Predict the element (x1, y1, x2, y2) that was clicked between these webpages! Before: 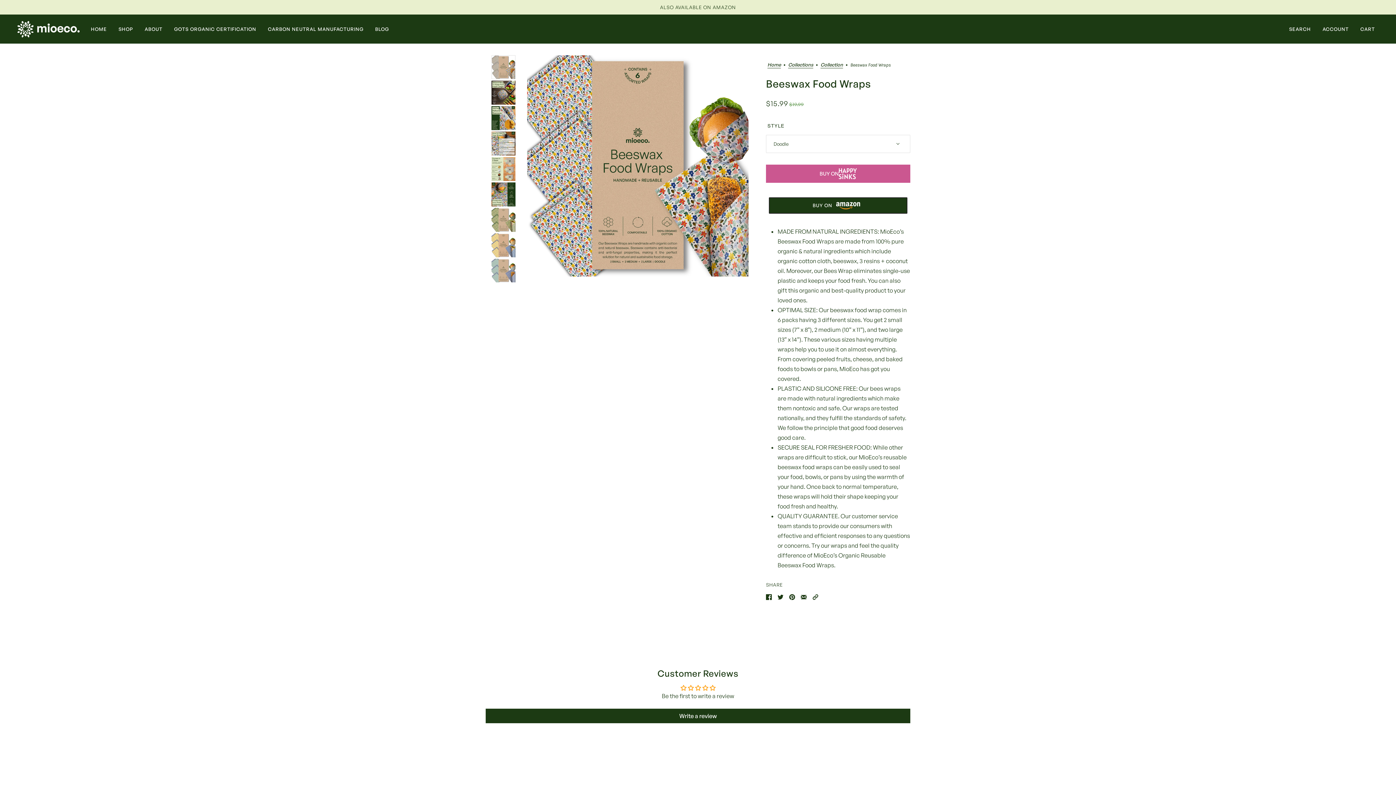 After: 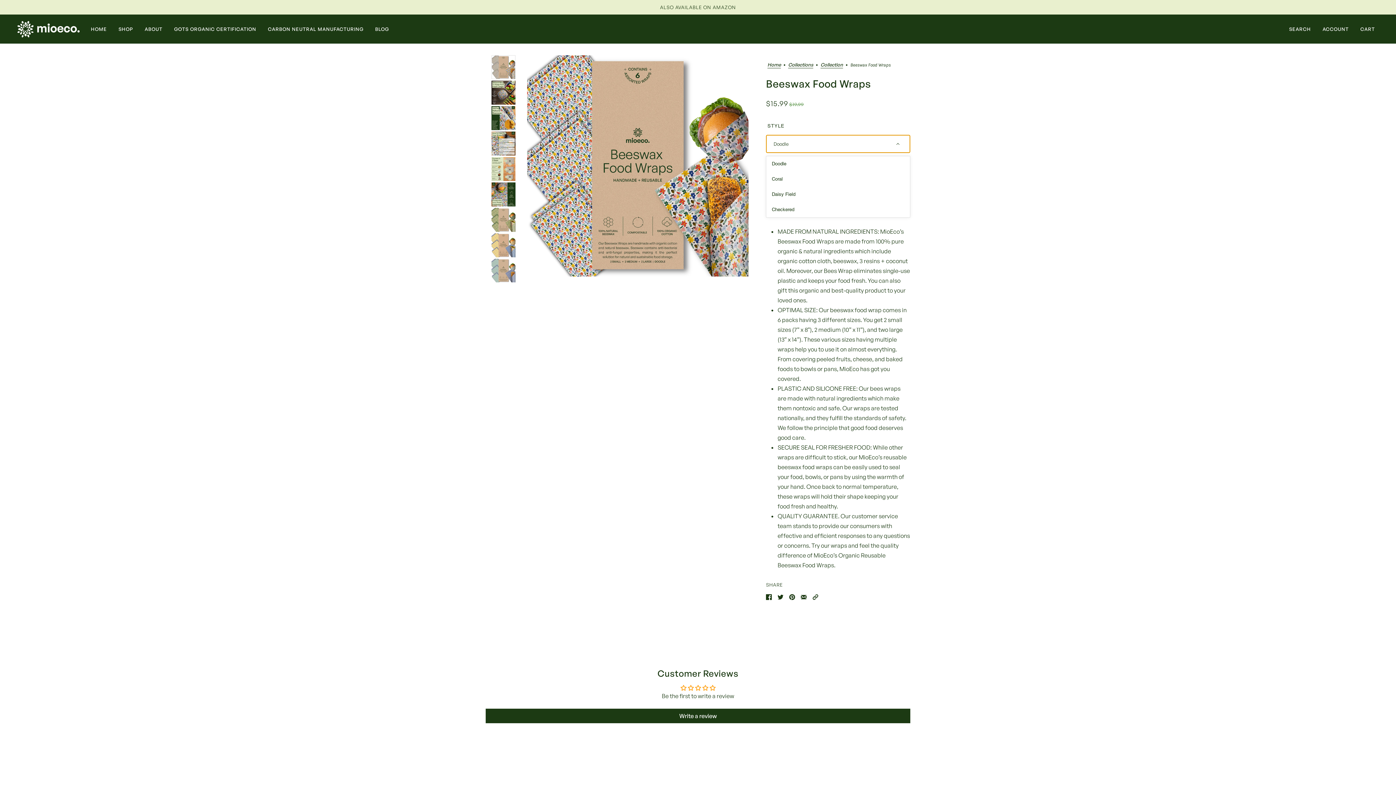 Action: label: Doodle bbox: (766, 134, 910, 153)